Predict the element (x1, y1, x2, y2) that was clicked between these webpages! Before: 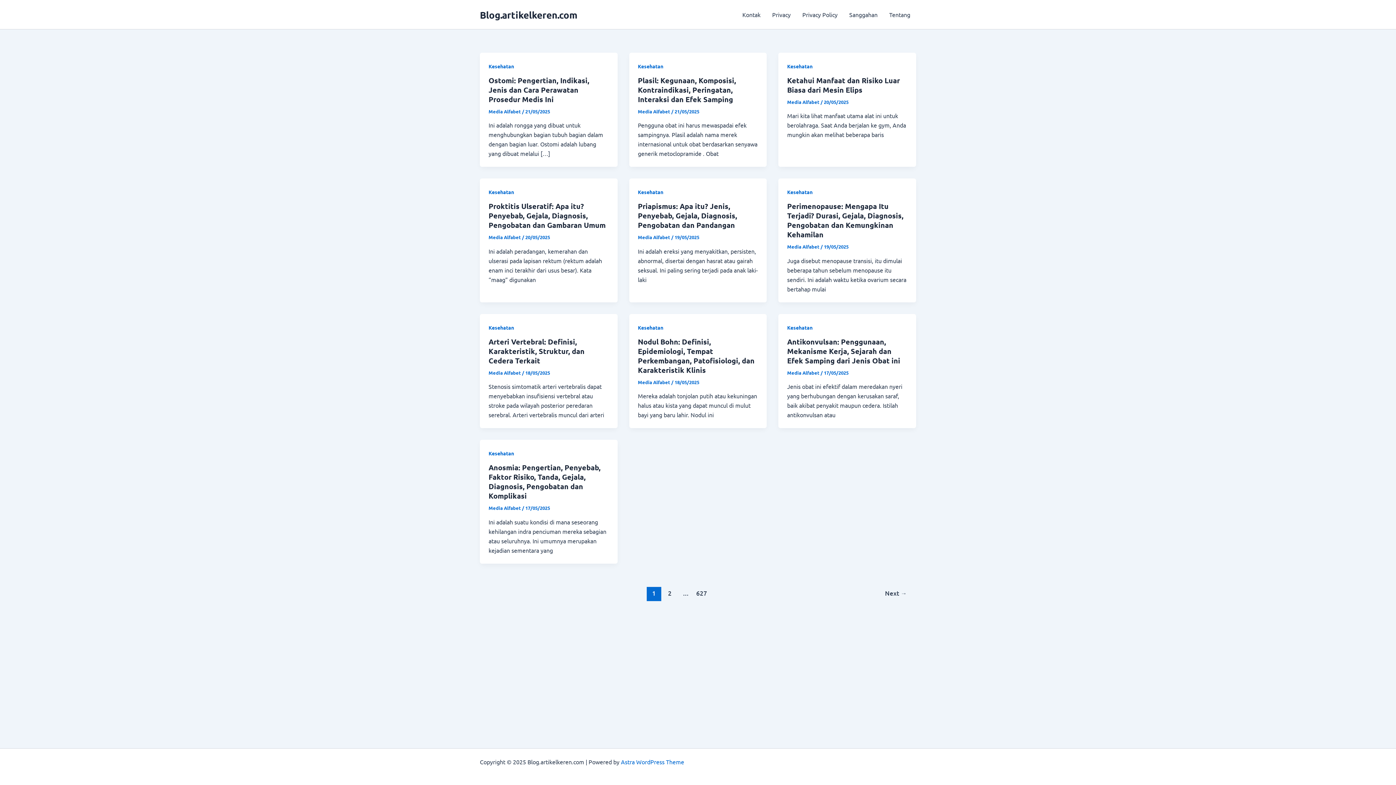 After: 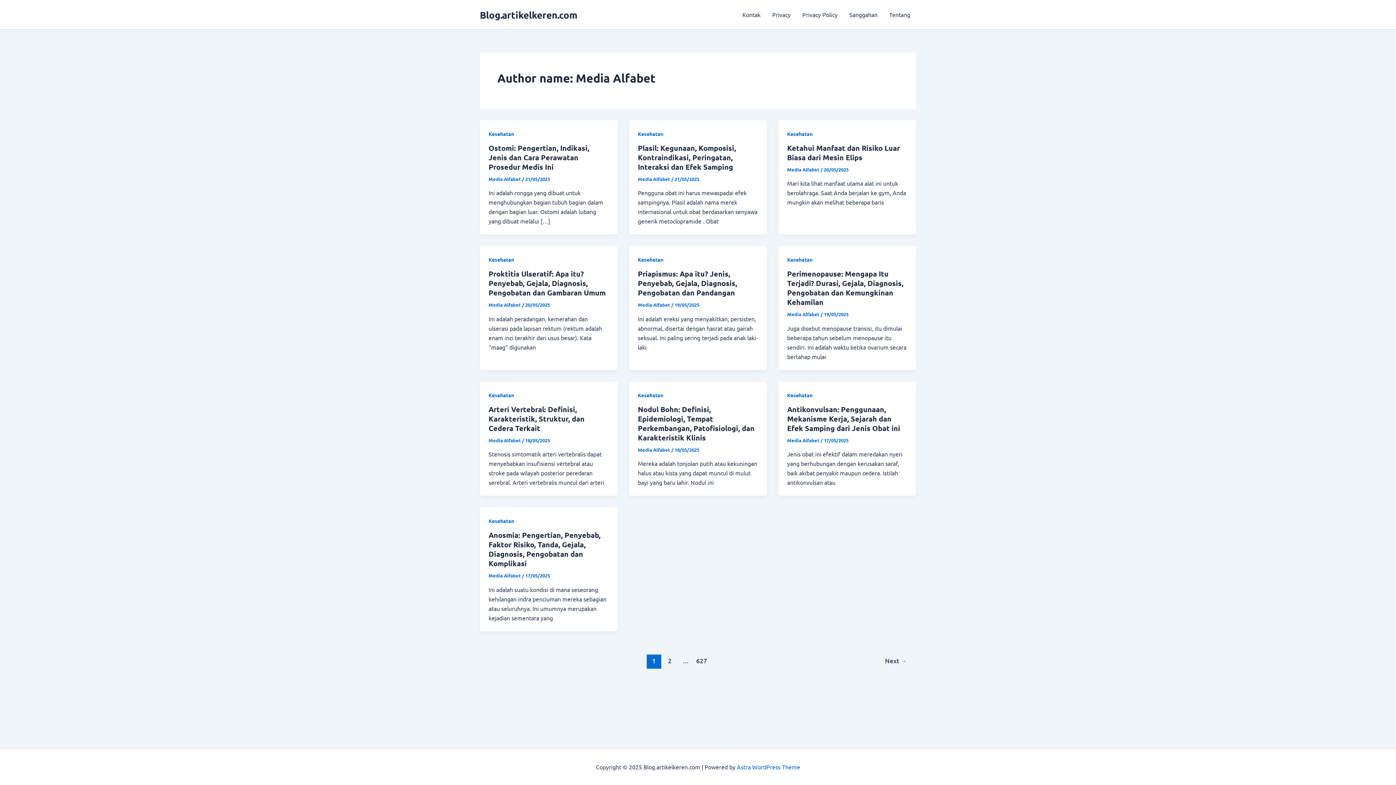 Action: bbox: (787, 243, 820, 249) label: Media Alfabet 